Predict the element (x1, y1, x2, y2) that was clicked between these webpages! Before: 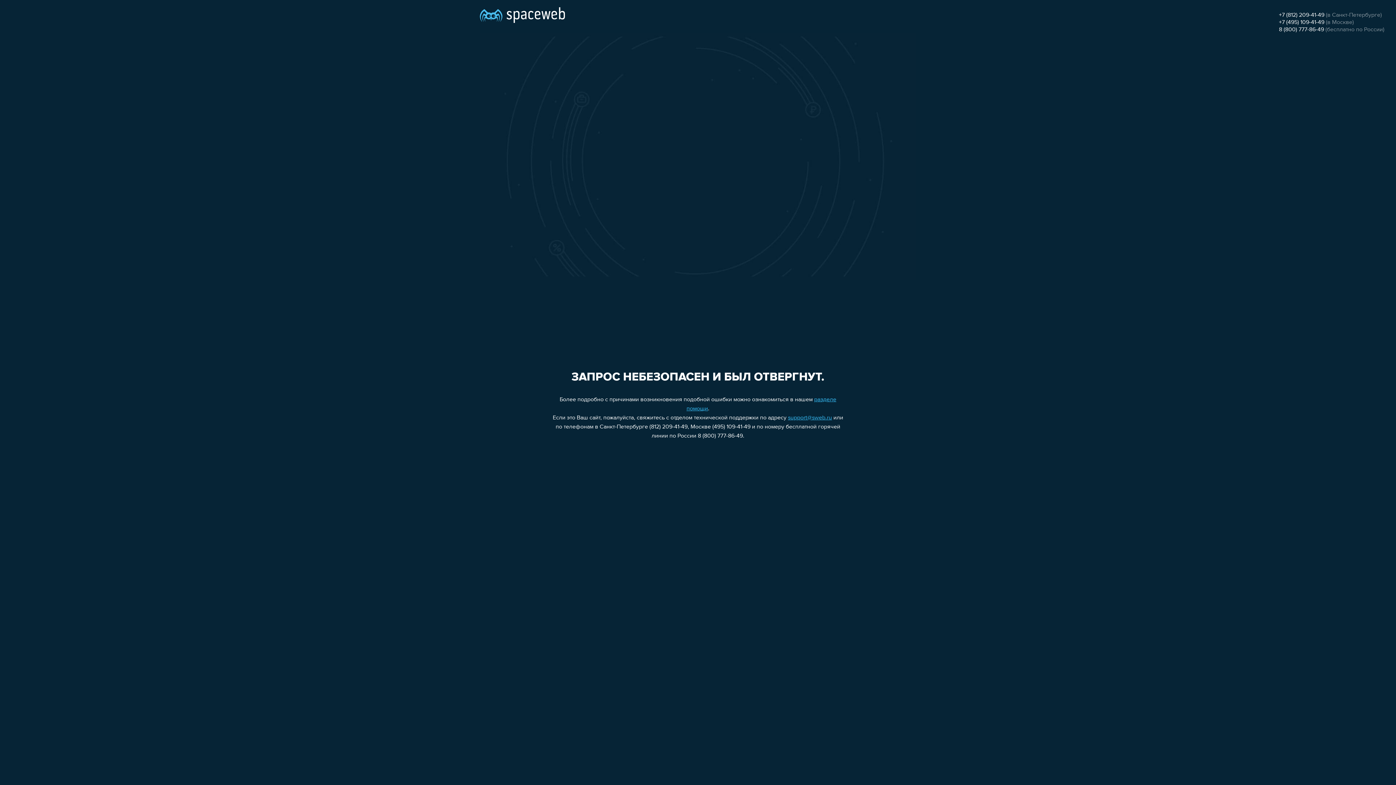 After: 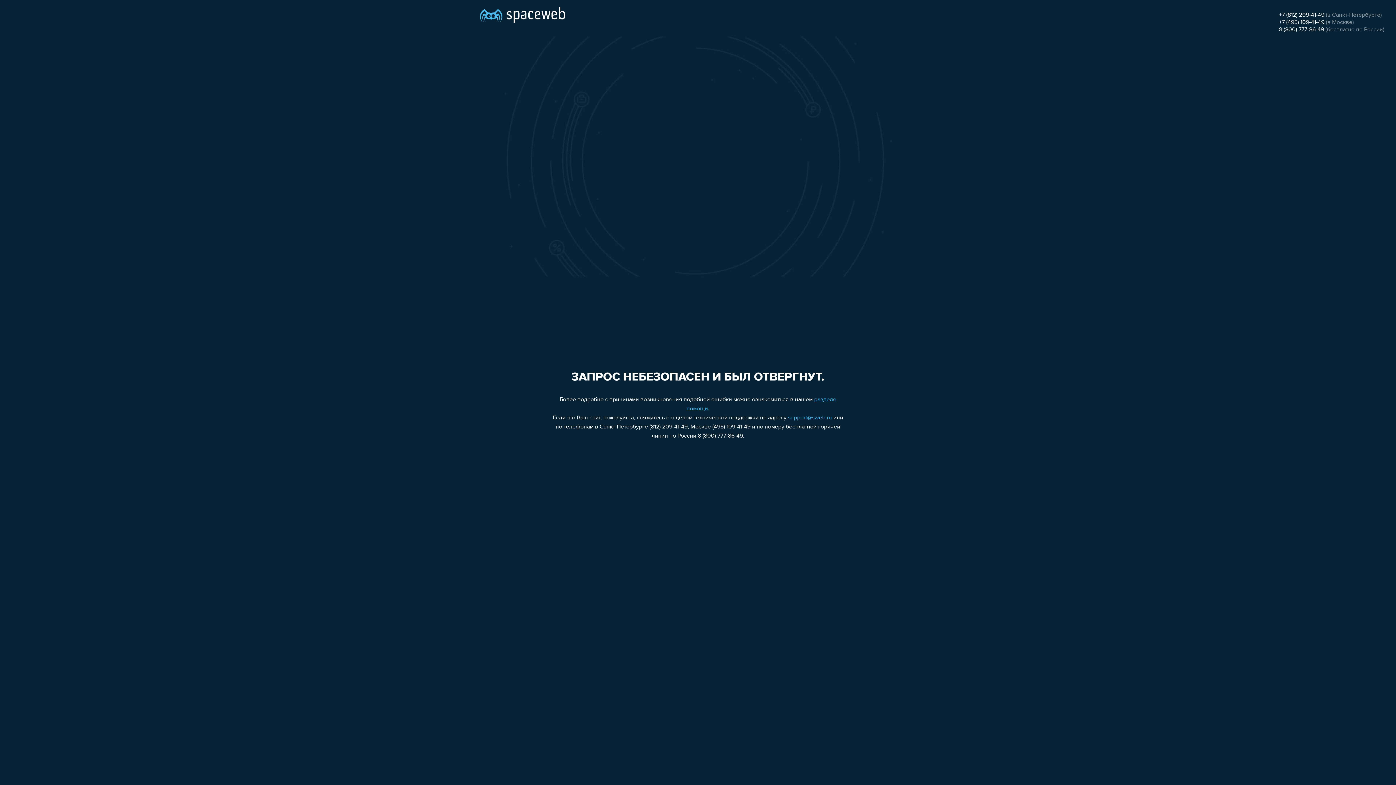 Action: bbox: (1279, 12, 1324, 18) label: +7 (812) 209-41-49